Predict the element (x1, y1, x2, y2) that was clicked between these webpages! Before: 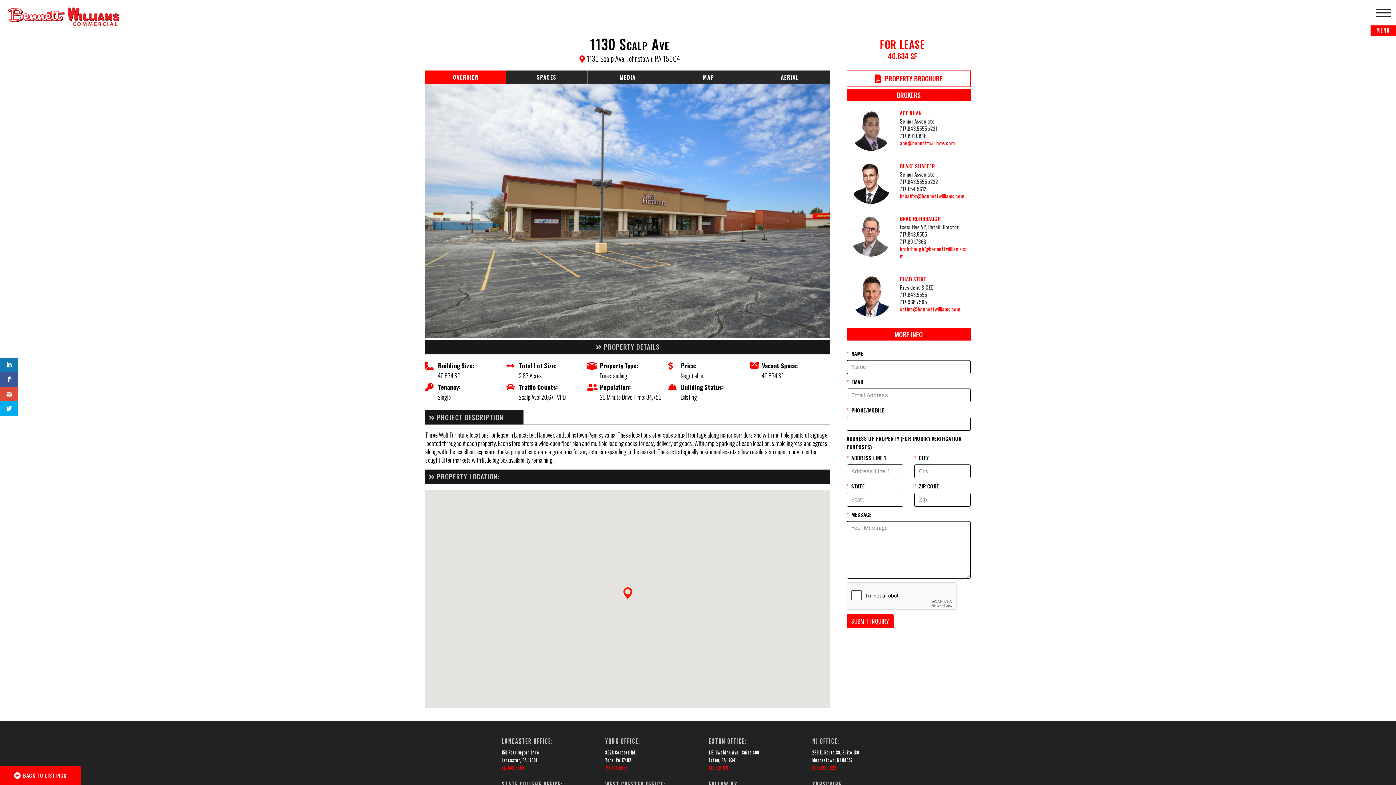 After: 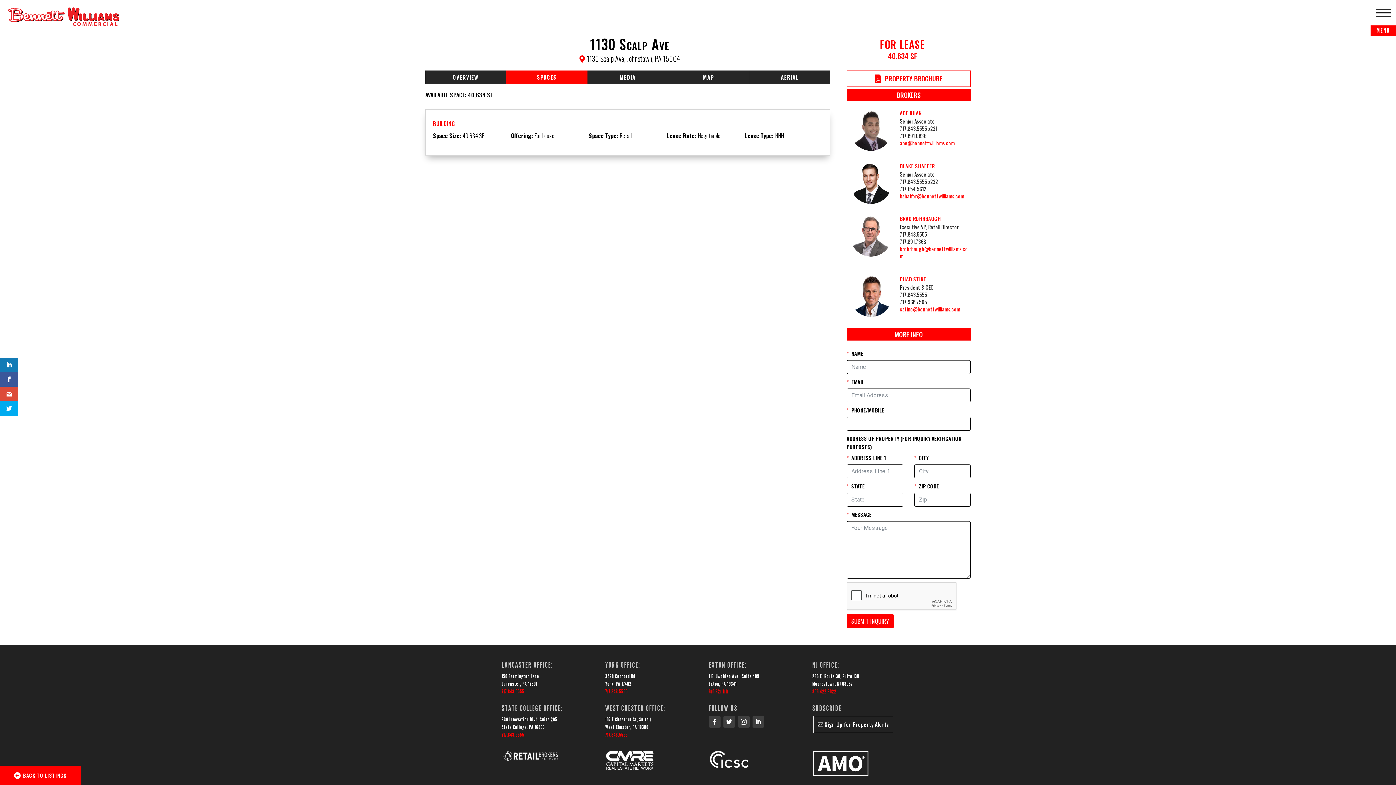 Action: label: SPACES bbox: (506, 70, 587, 83)